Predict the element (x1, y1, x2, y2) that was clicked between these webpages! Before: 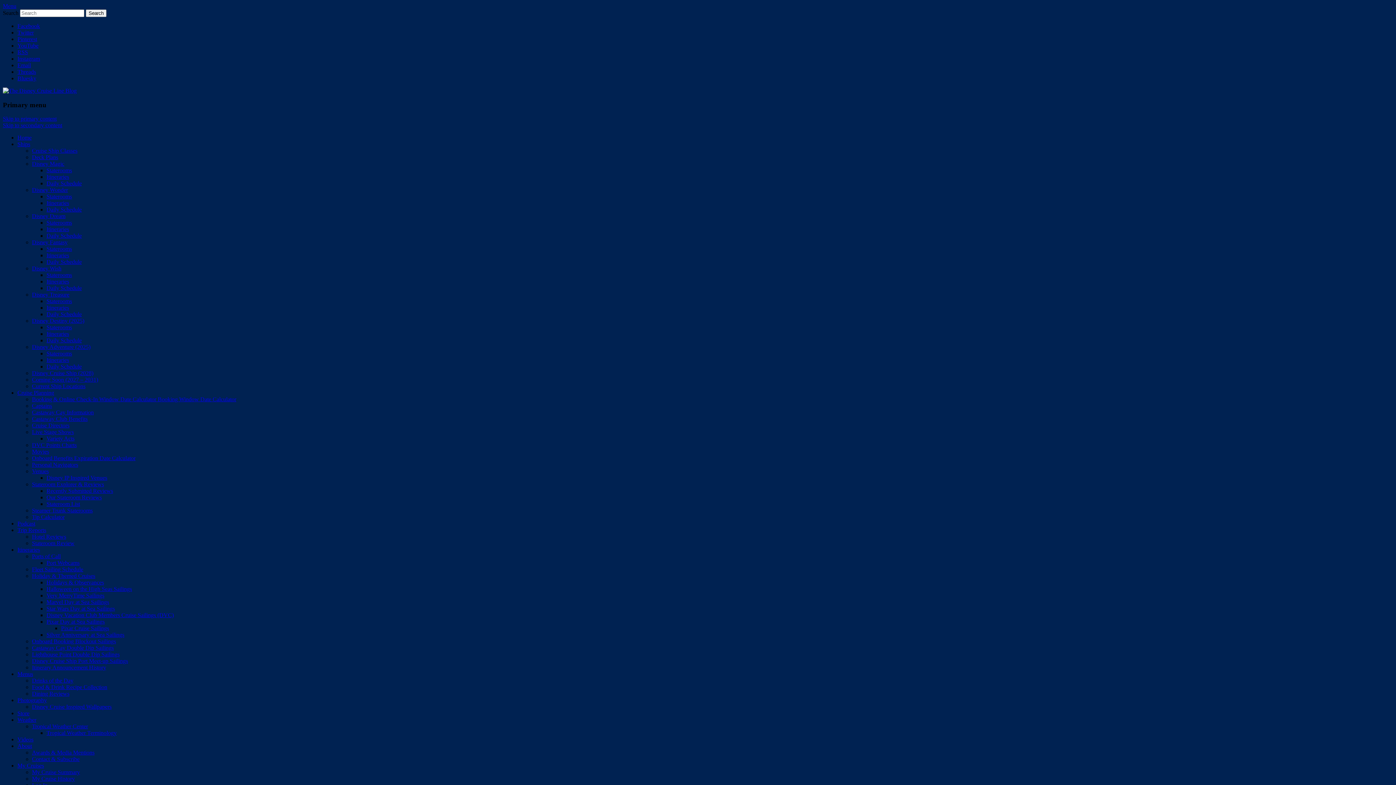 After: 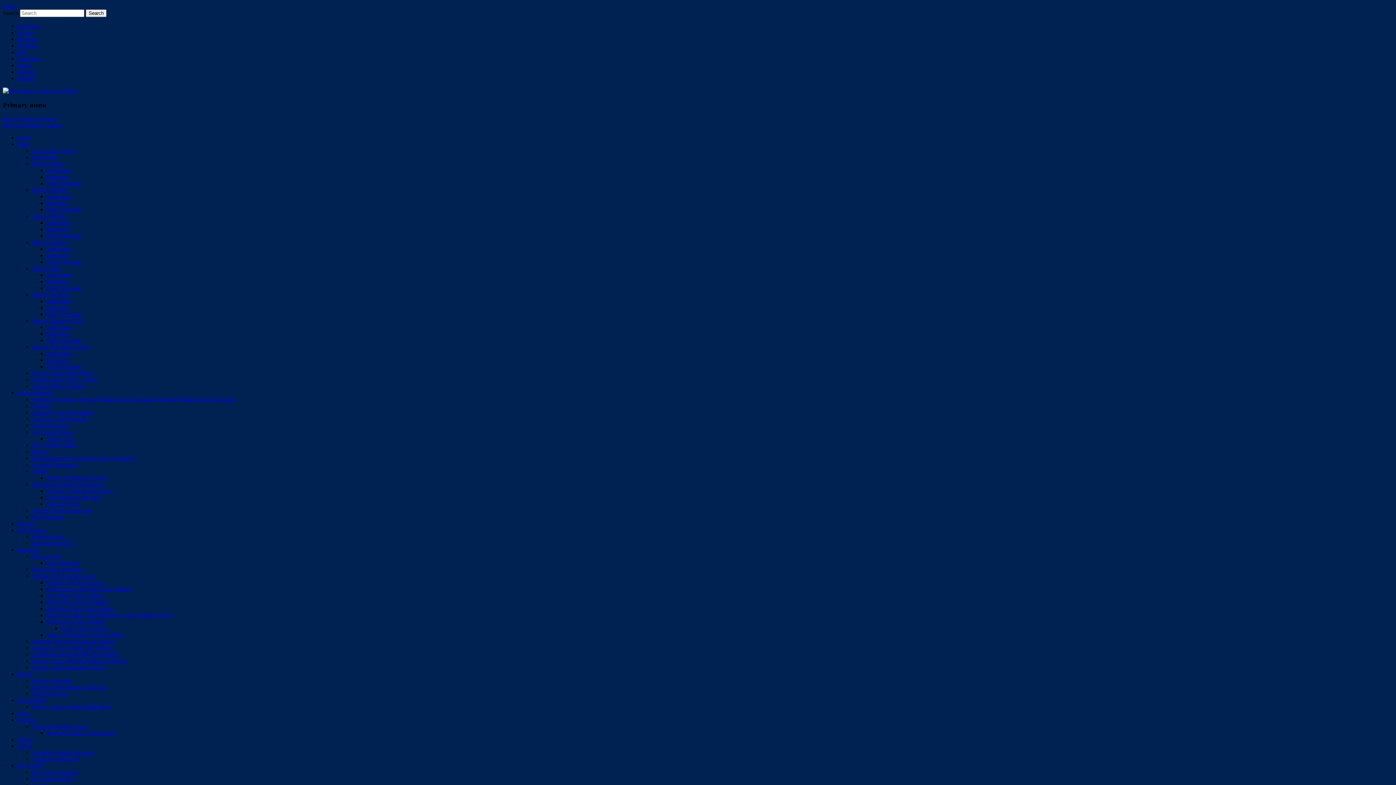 Action: label: Menus bbox: (17, 671, 33, 677)